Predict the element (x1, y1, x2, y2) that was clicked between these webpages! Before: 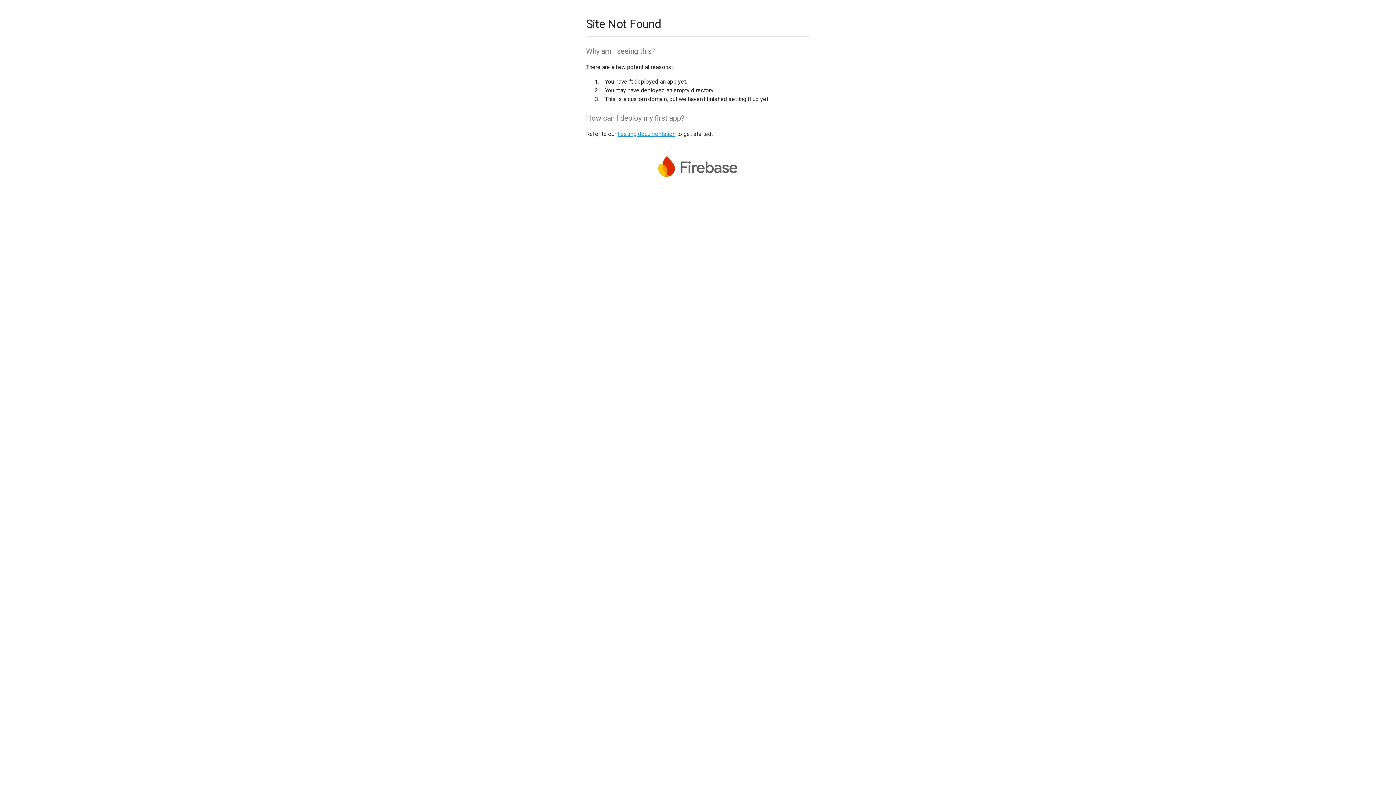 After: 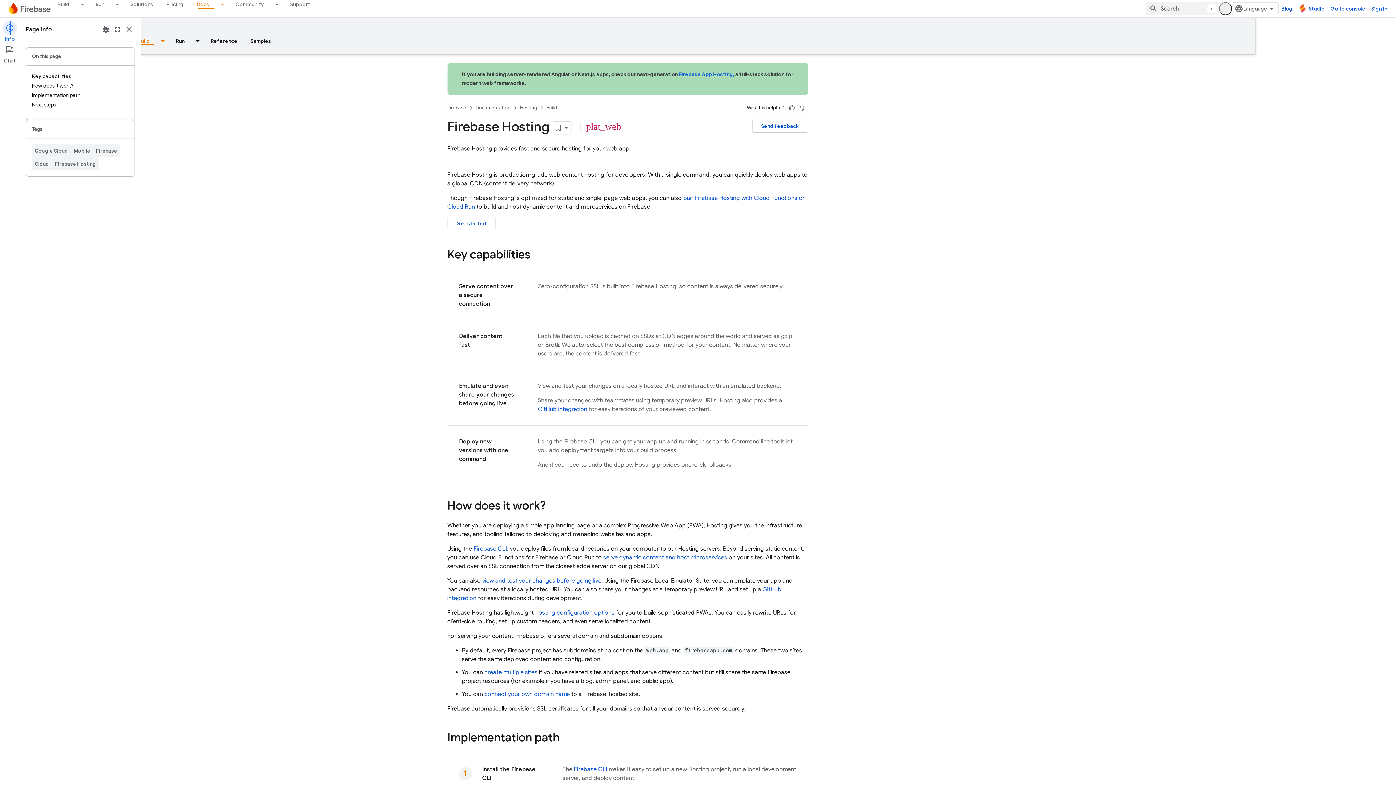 Action: label: hosting documentation bbox: (617, 130, 675, 137)